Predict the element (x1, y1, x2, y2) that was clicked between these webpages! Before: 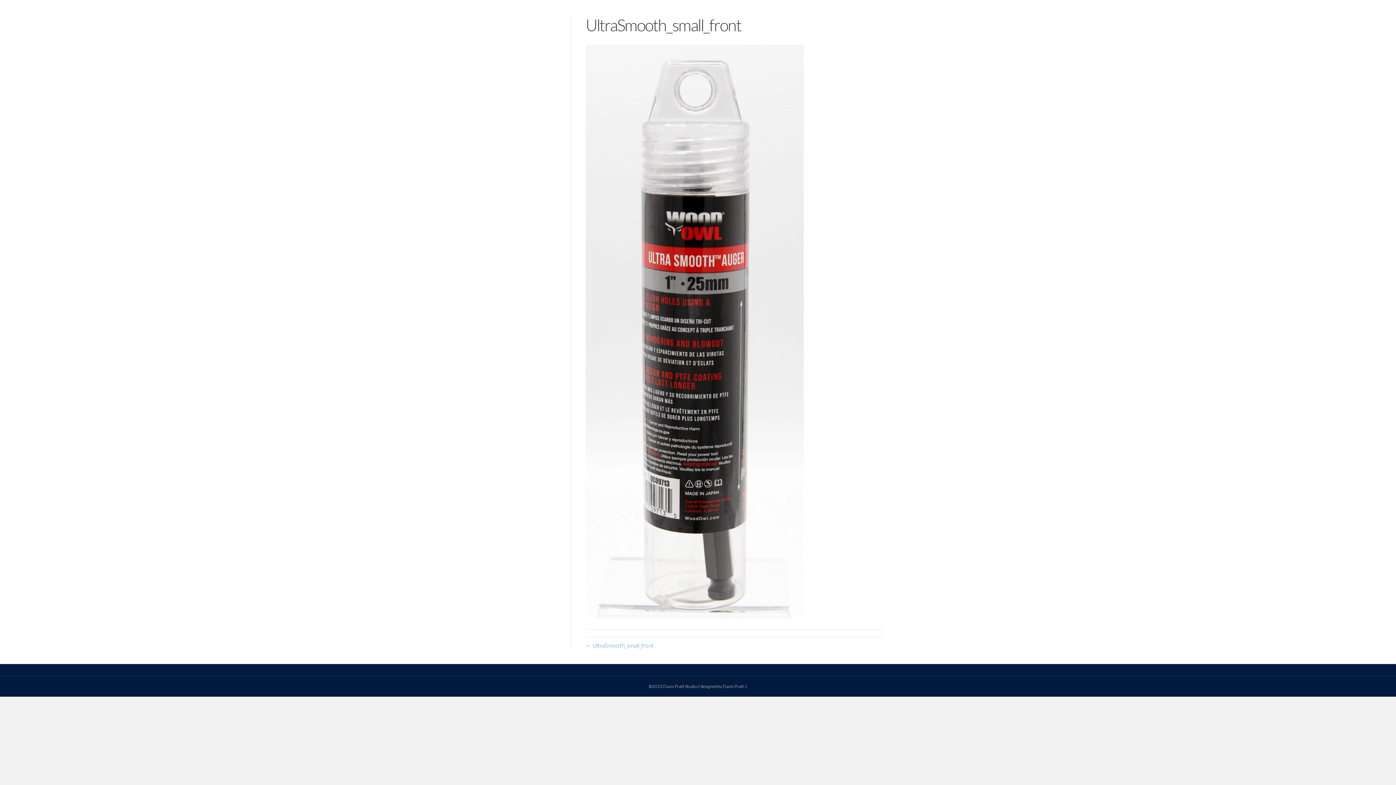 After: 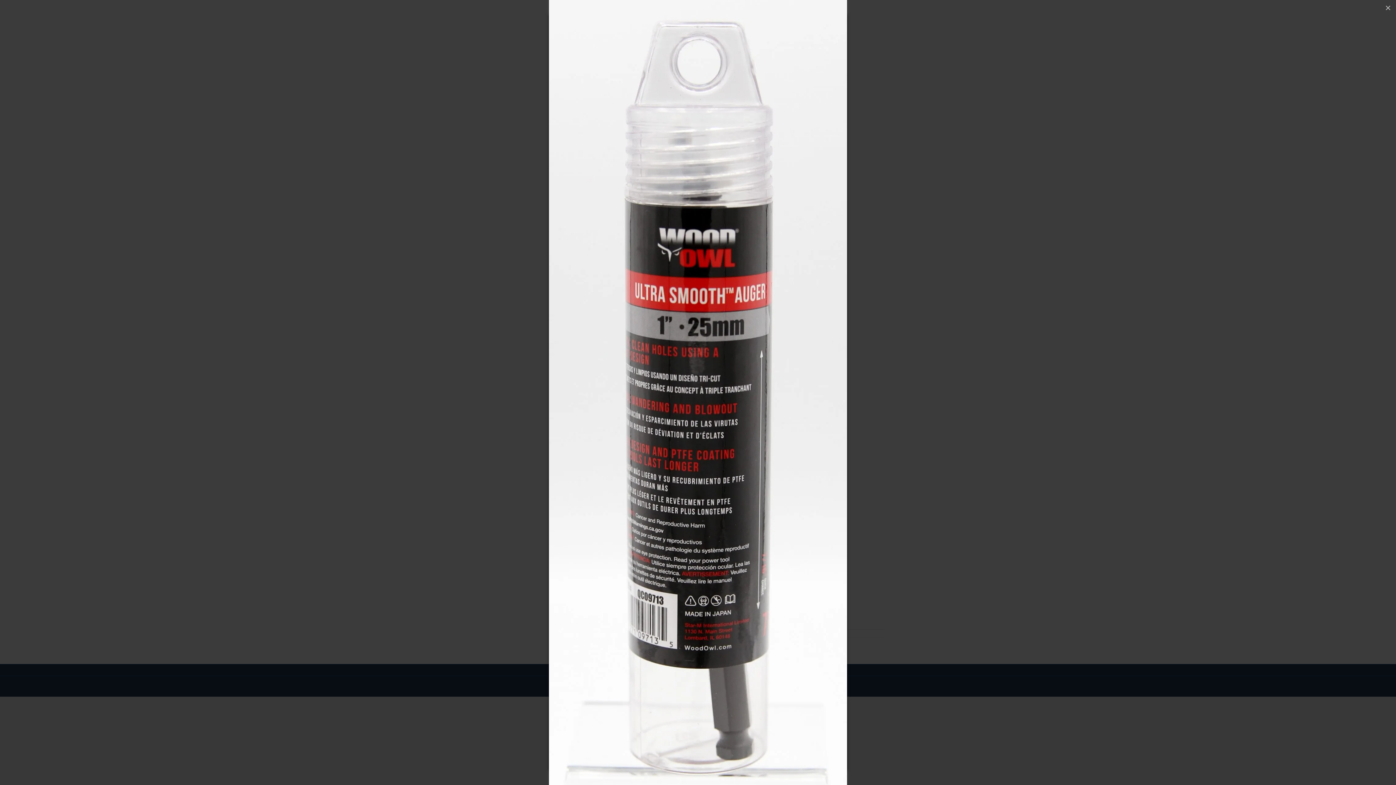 Action: bbox: (585, 327, 804, 334)